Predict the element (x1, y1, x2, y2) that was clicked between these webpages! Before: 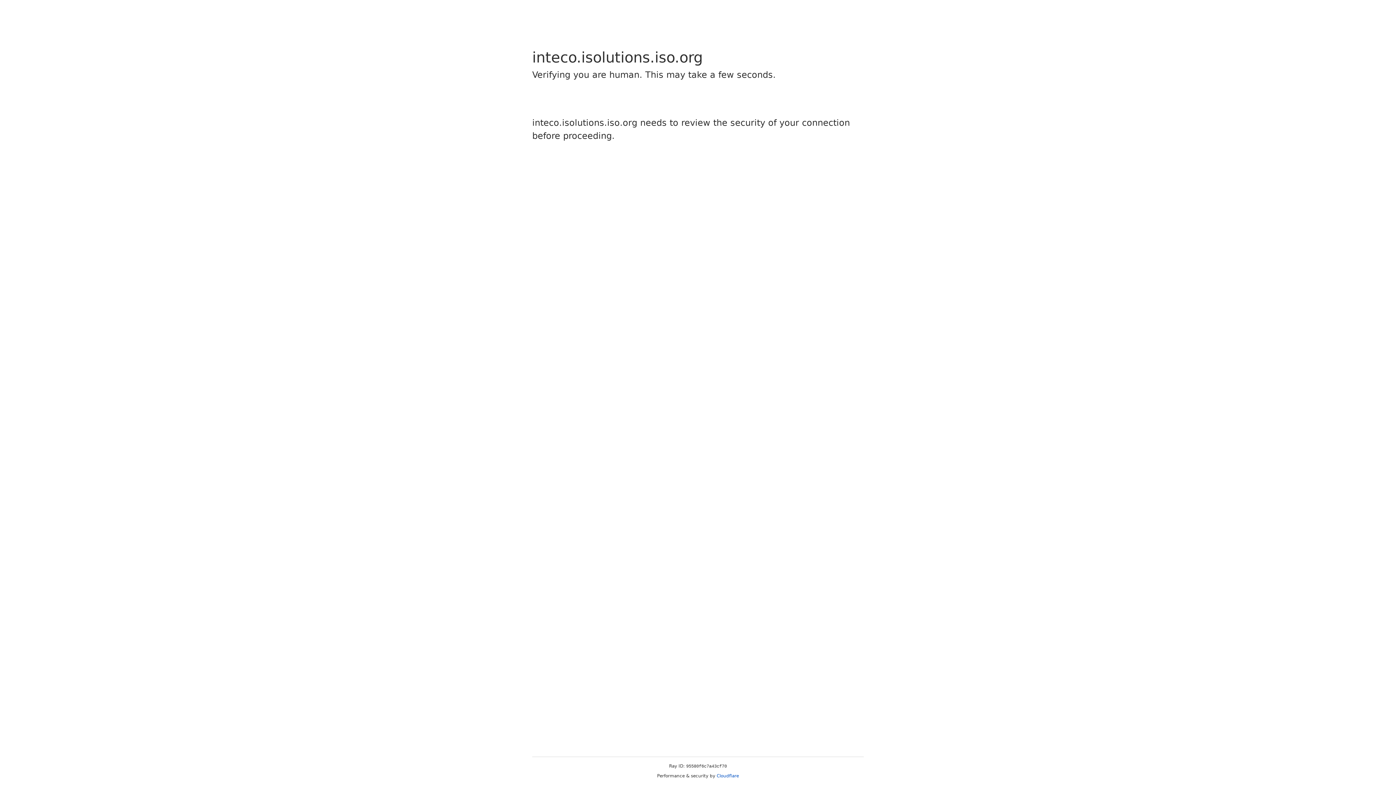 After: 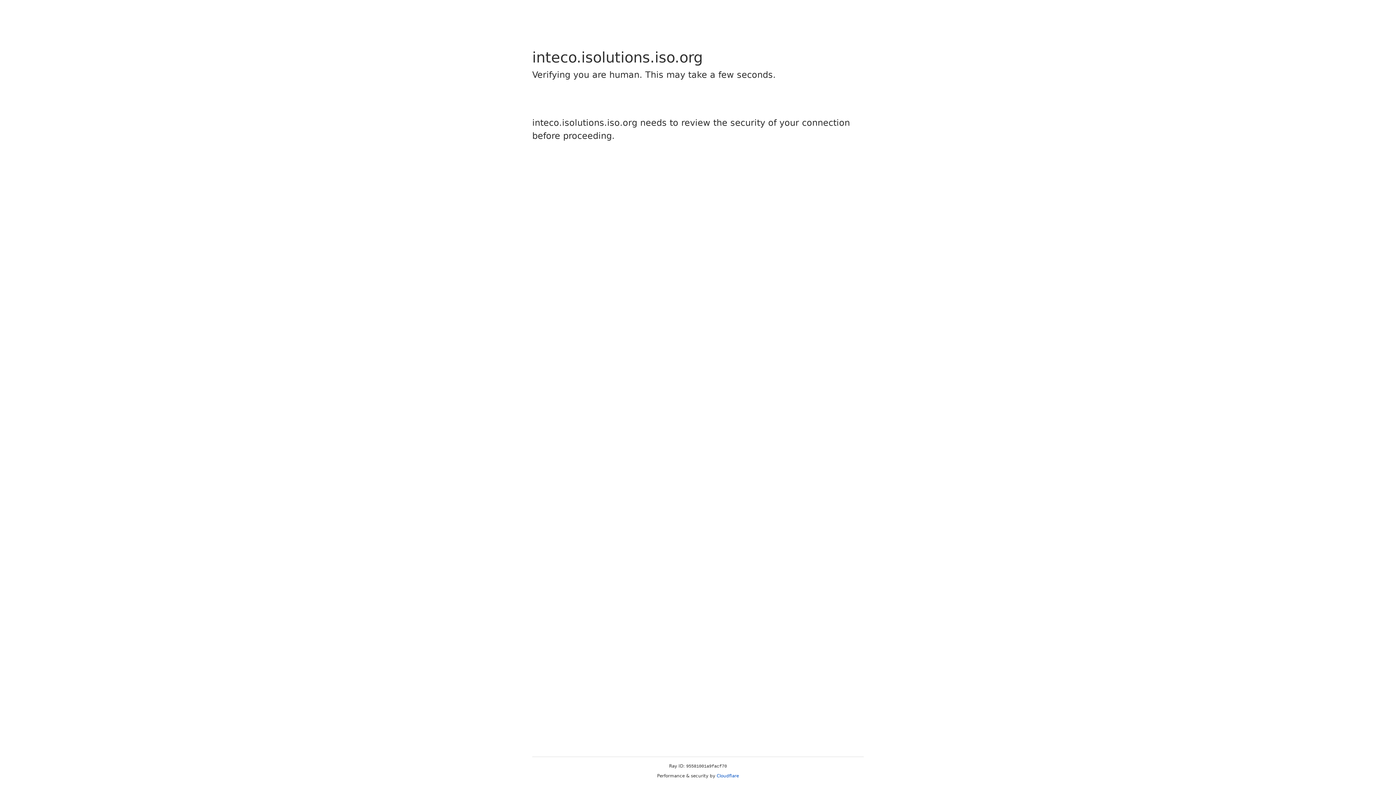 Action: label: Cloudflare bbox: (716, 773, 739, 778)